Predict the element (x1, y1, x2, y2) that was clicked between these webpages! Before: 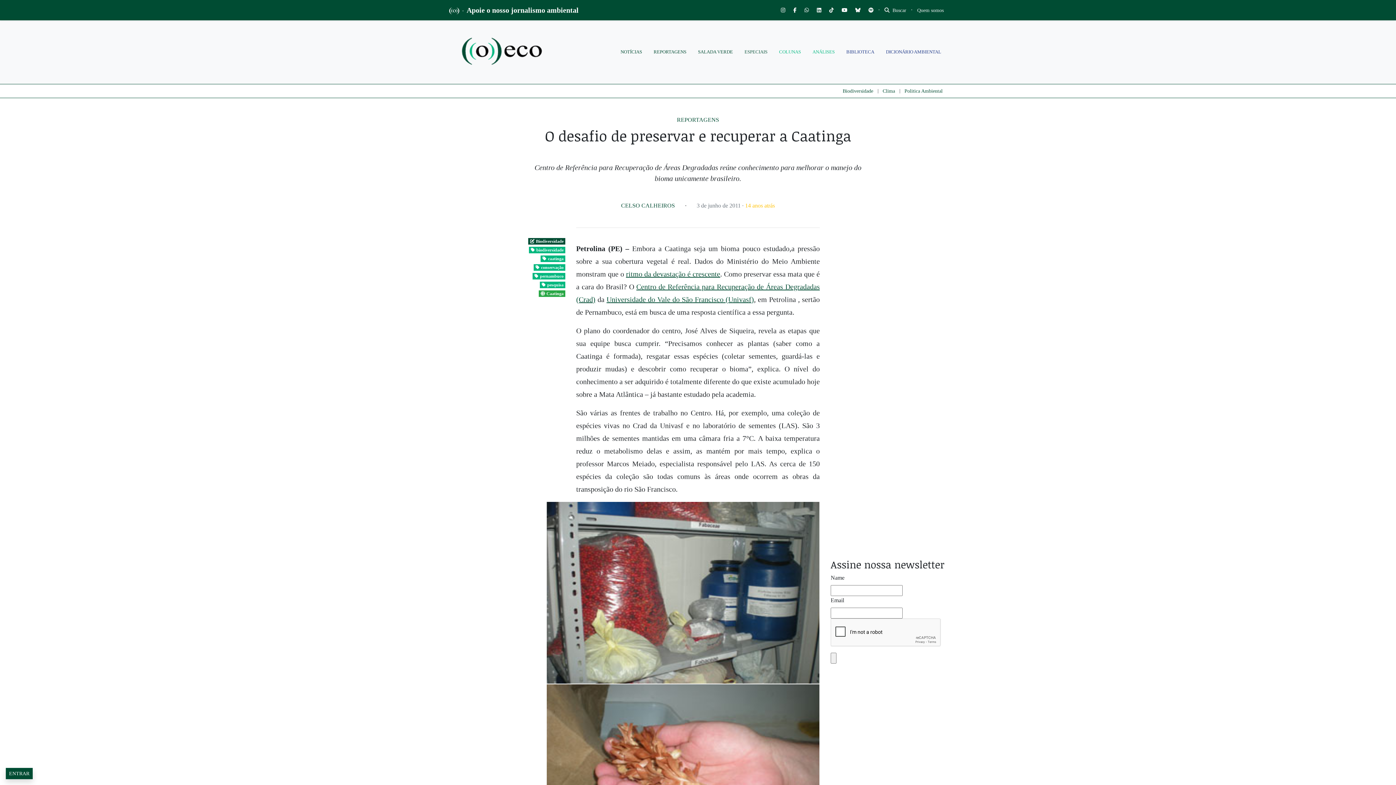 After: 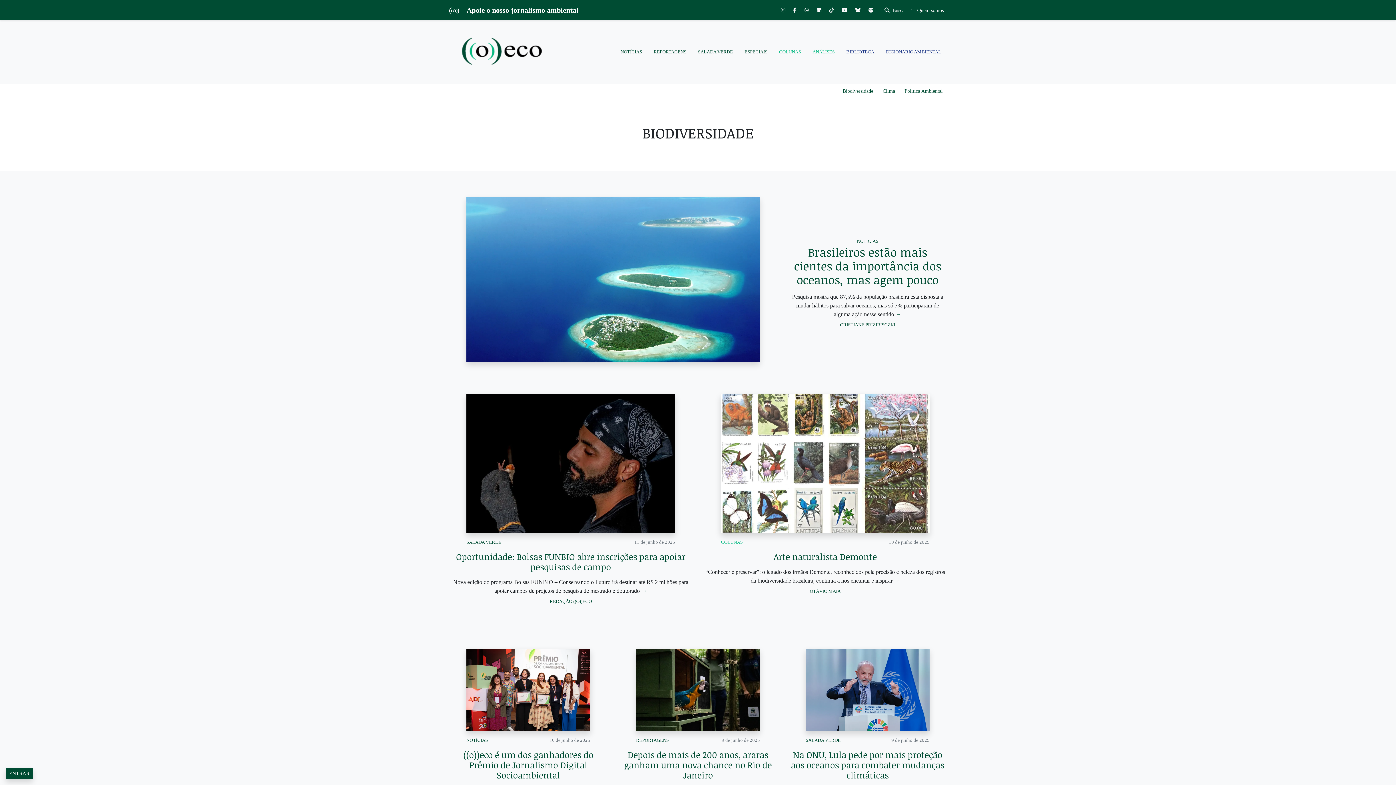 Action: label: Biodiversidade bbox: (528, 238, 565, 244)